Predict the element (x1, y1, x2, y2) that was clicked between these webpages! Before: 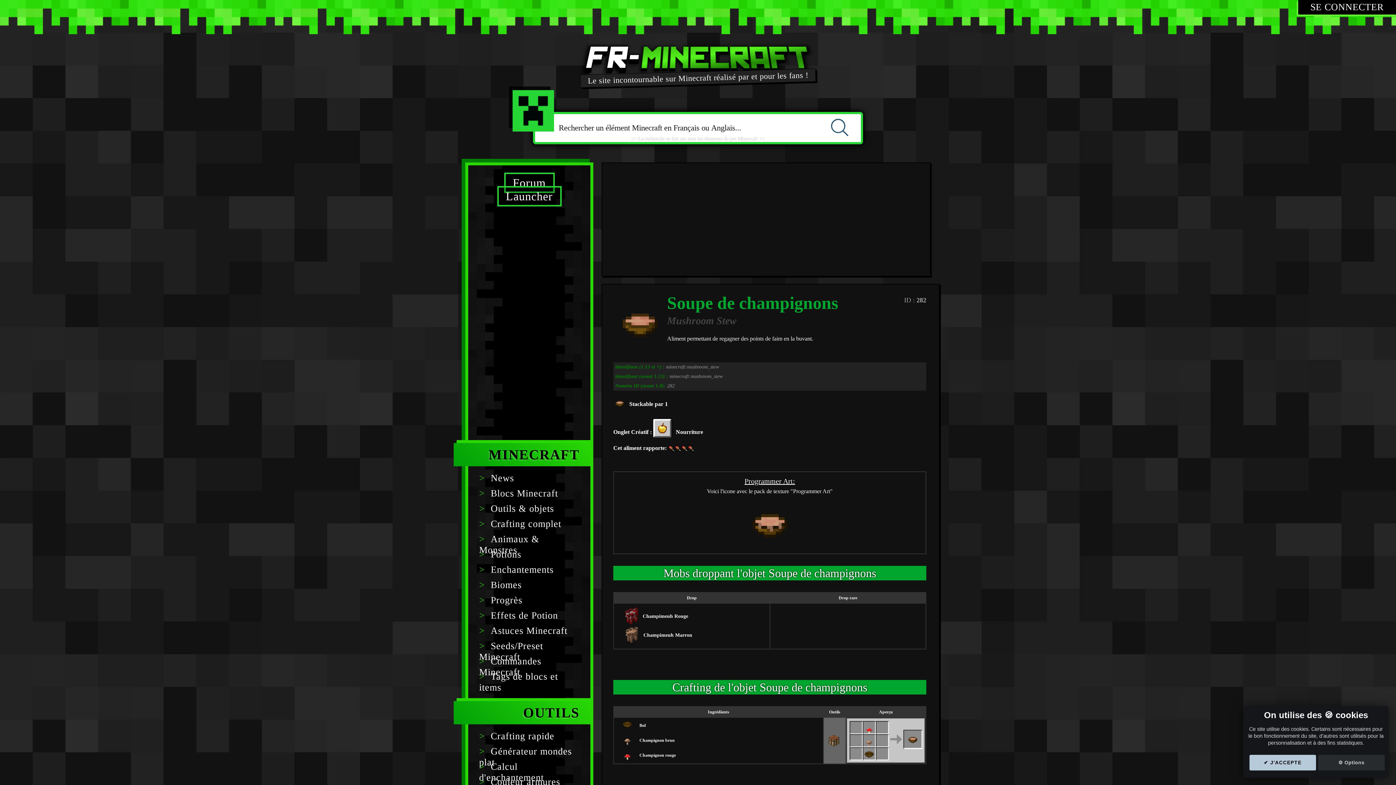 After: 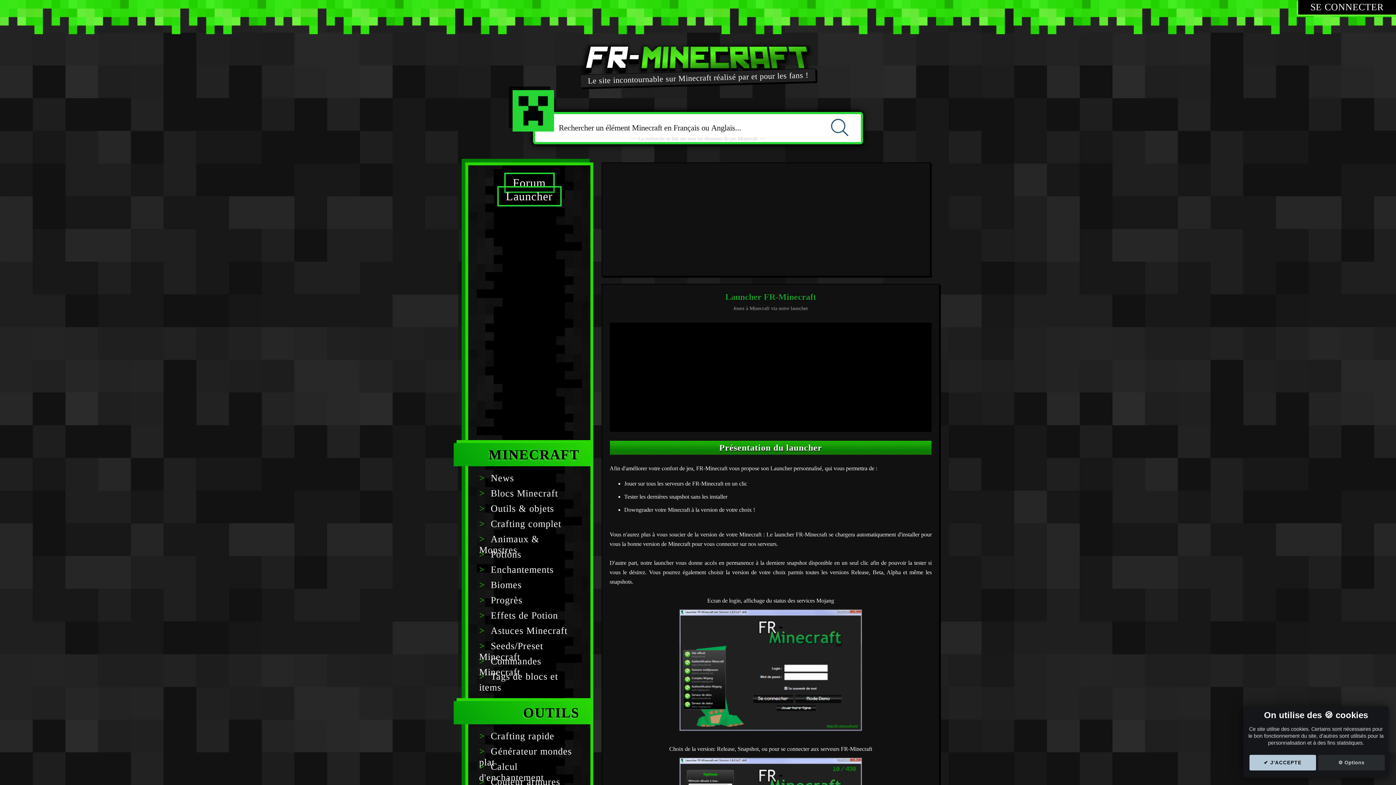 Action: label: Launcher bbox: (497, 186, 561, 206)